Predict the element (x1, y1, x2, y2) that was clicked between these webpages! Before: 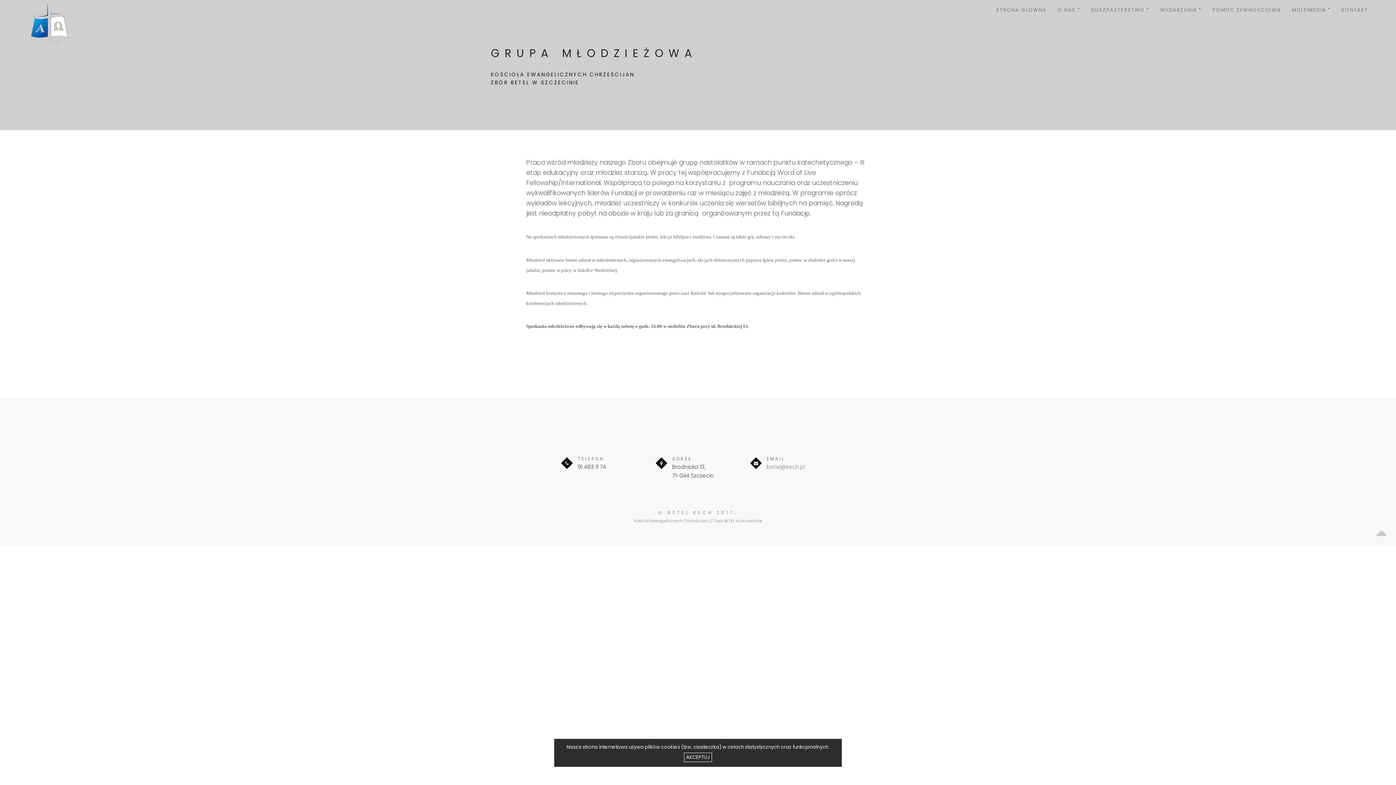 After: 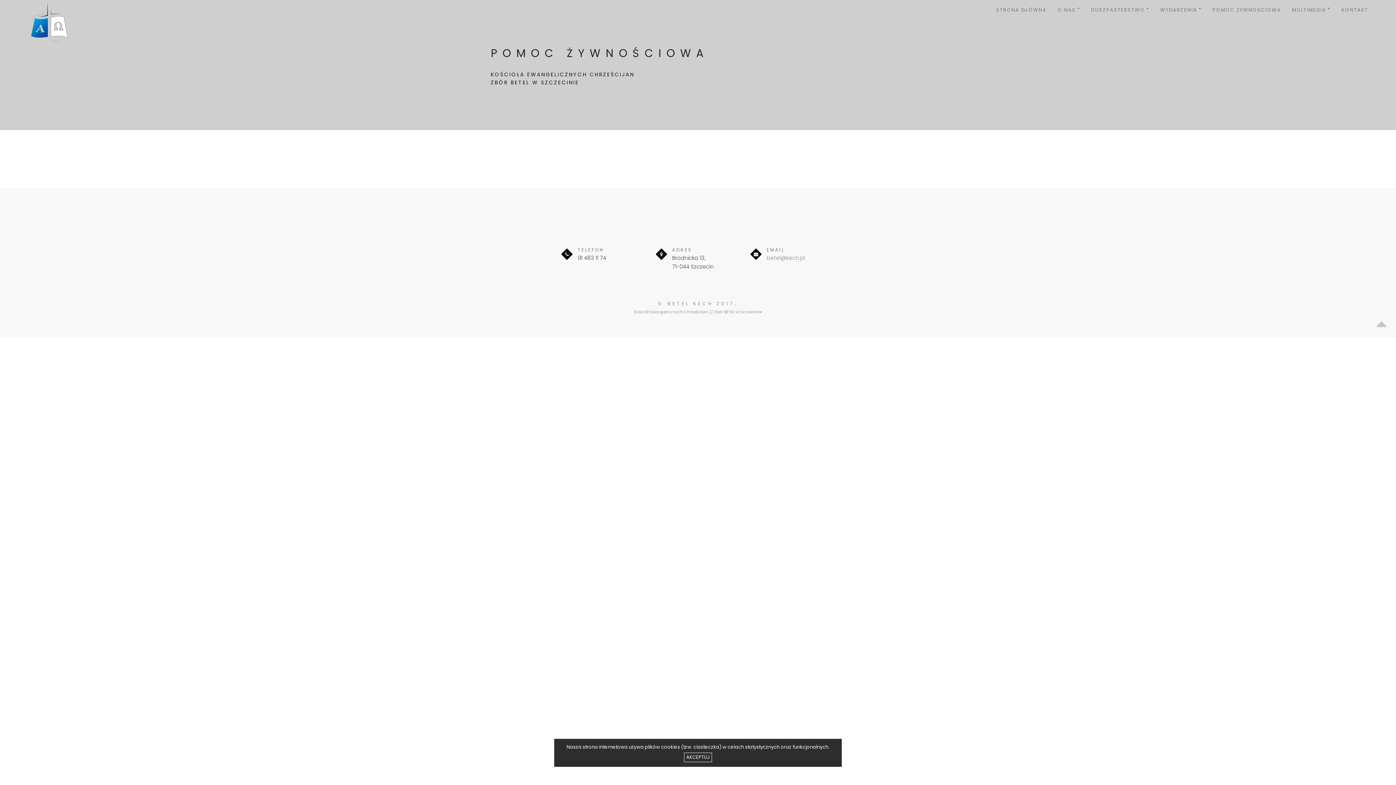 Action: label: POMOC ŻYWNOŚCIOWA bbox: (1212, 0, 1281, 20)